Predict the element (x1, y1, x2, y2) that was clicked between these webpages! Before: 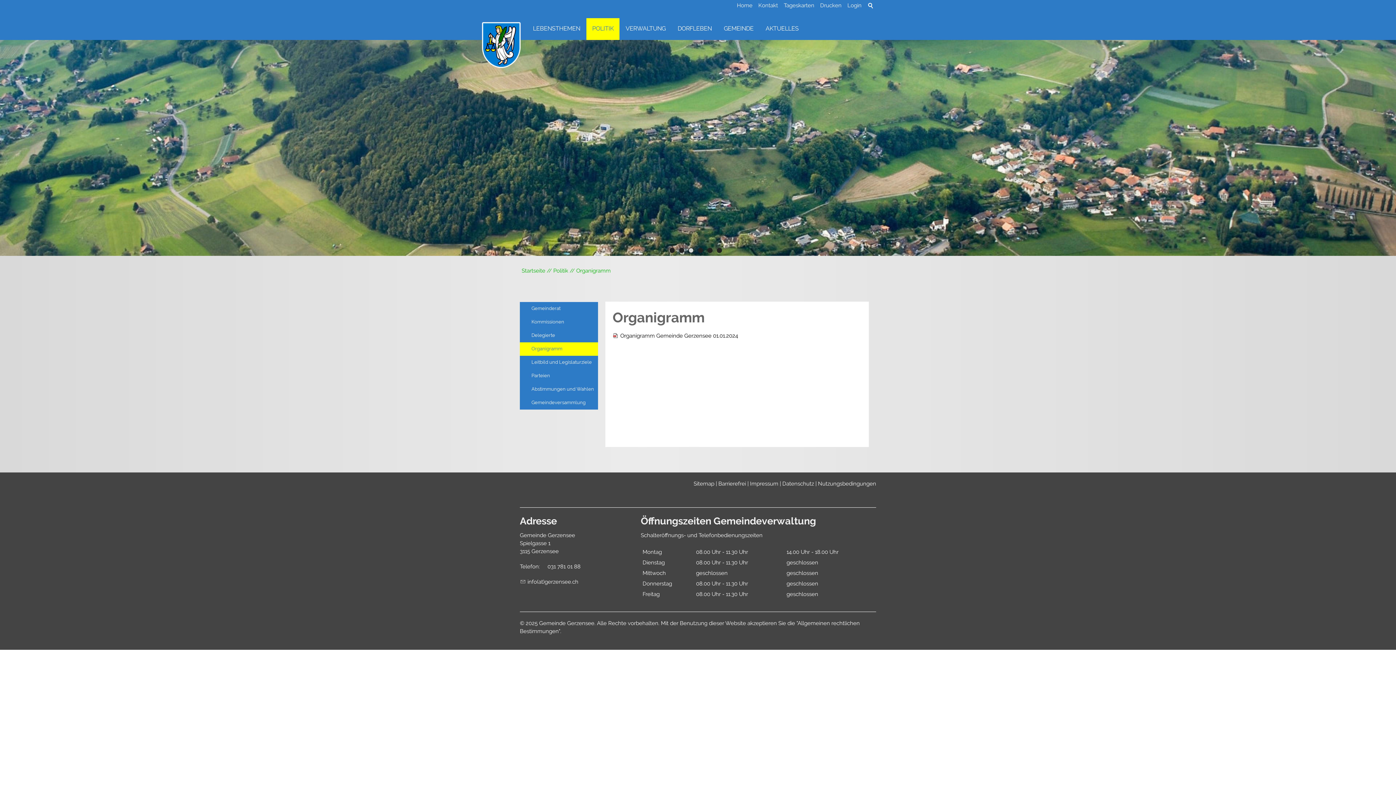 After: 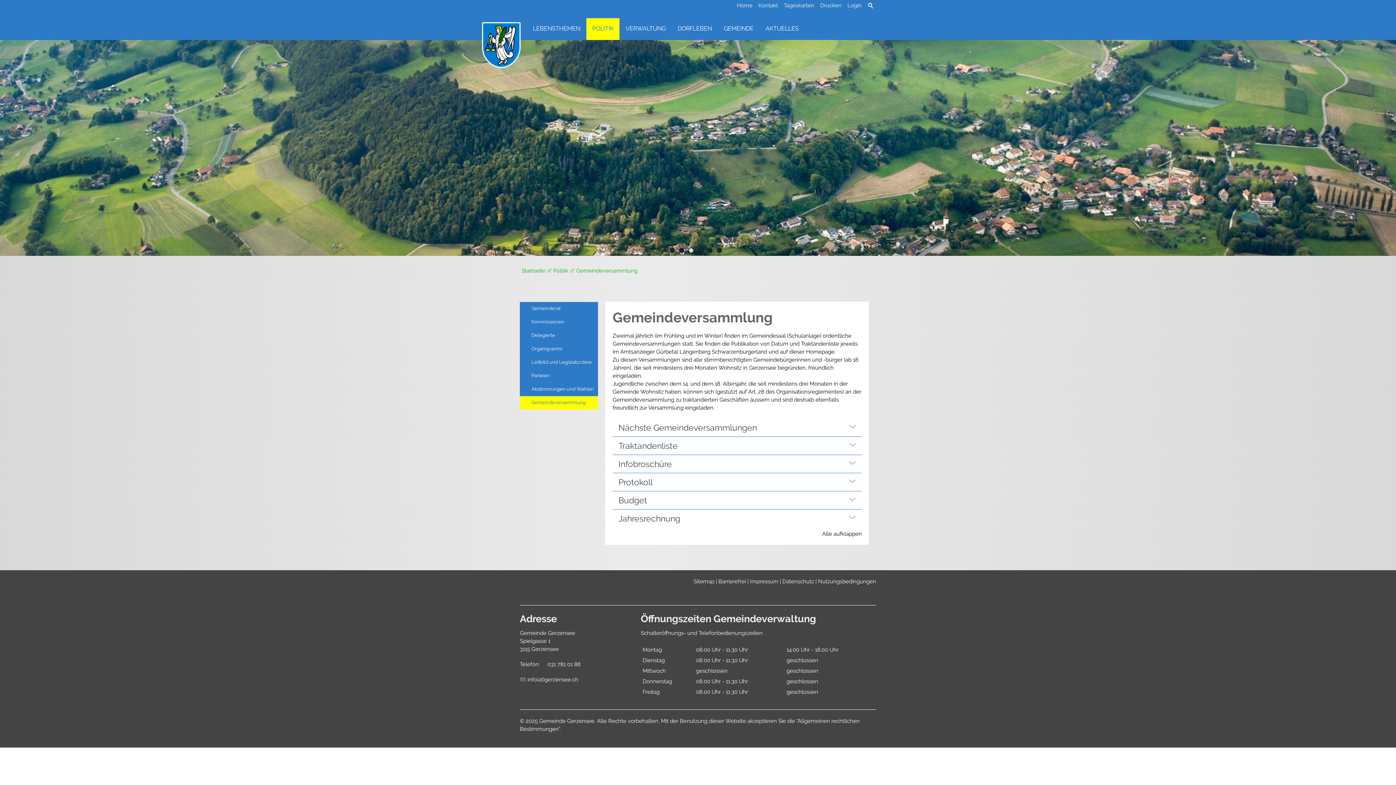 Action: label: Gemeindeversammlung bbox: (520, 396, 598, 409)